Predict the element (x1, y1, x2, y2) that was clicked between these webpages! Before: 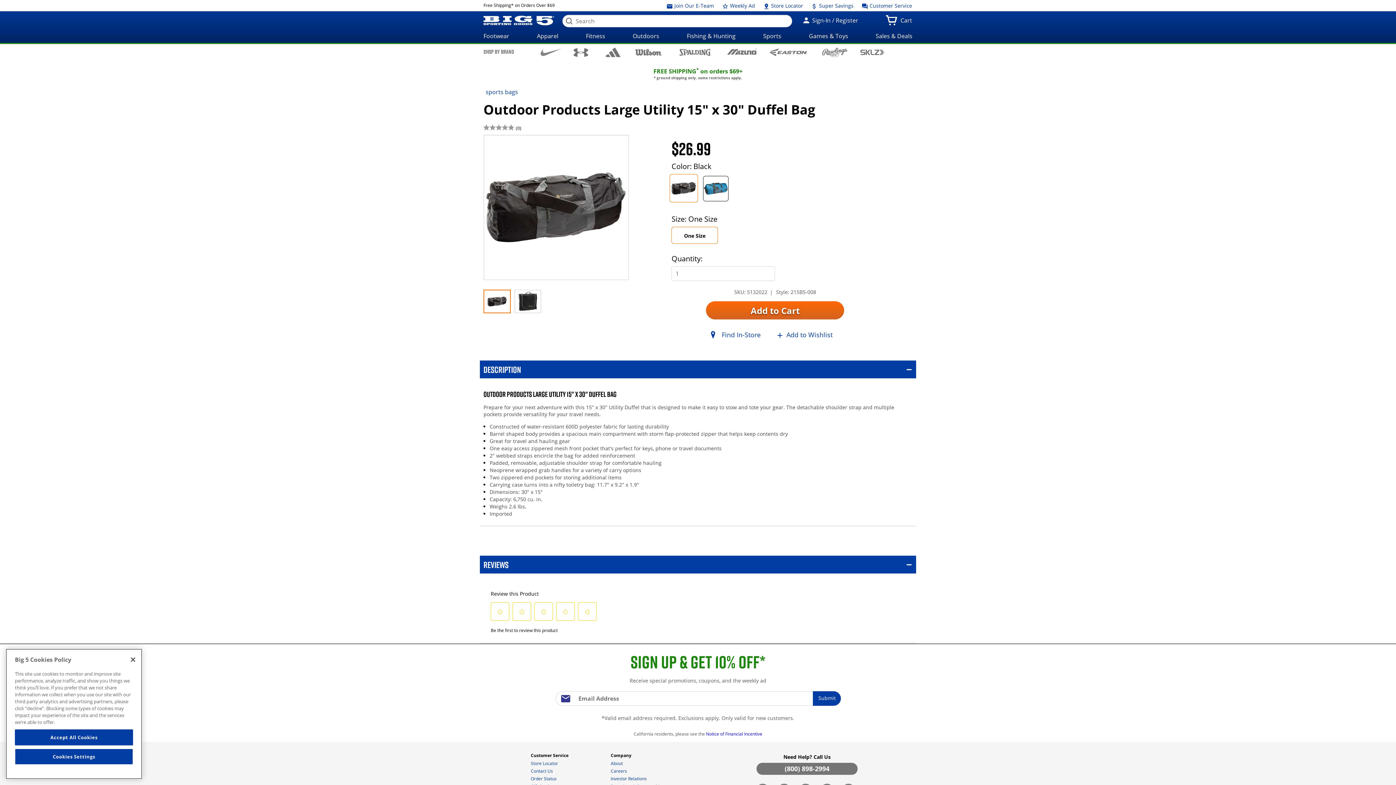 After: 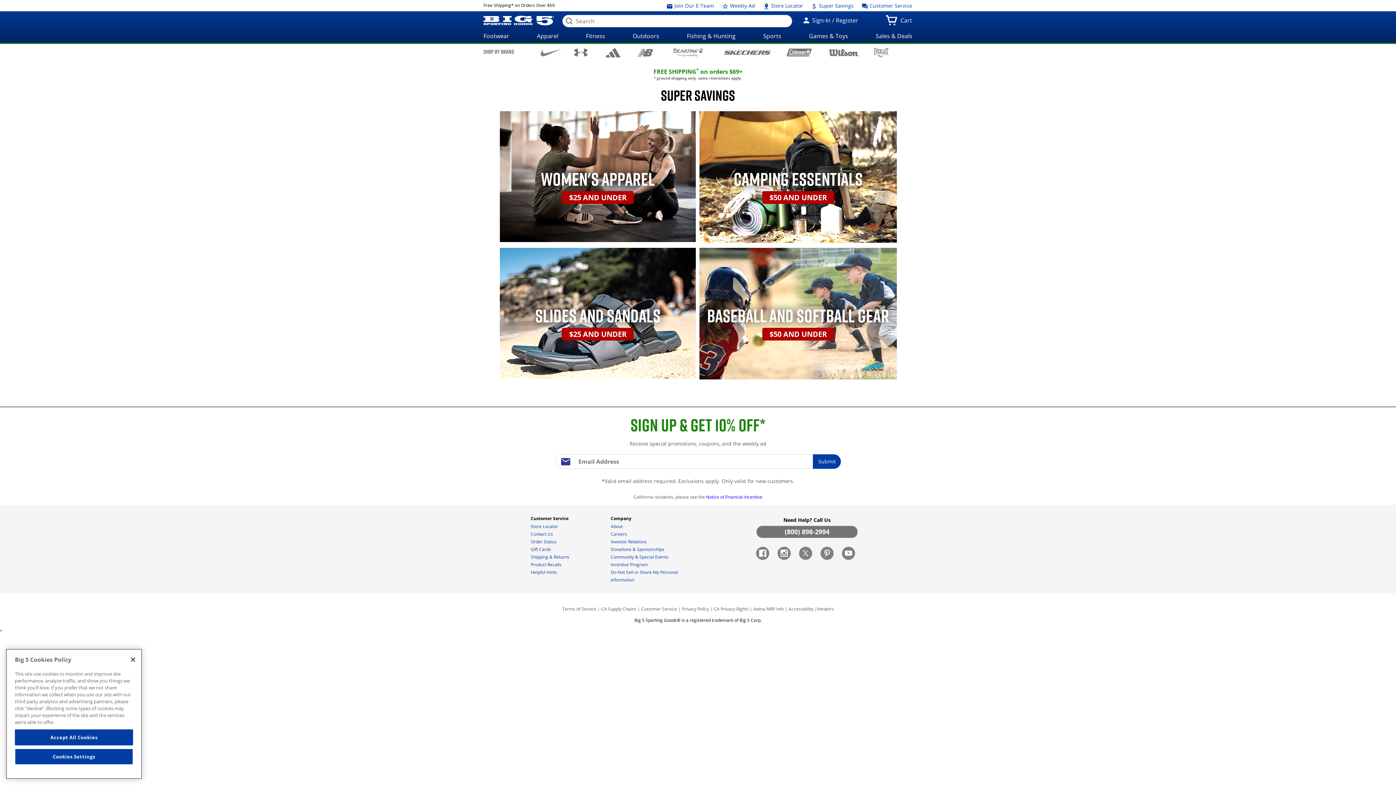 Action: label:  Super Savings bbox: (811, 0, 853, 11)